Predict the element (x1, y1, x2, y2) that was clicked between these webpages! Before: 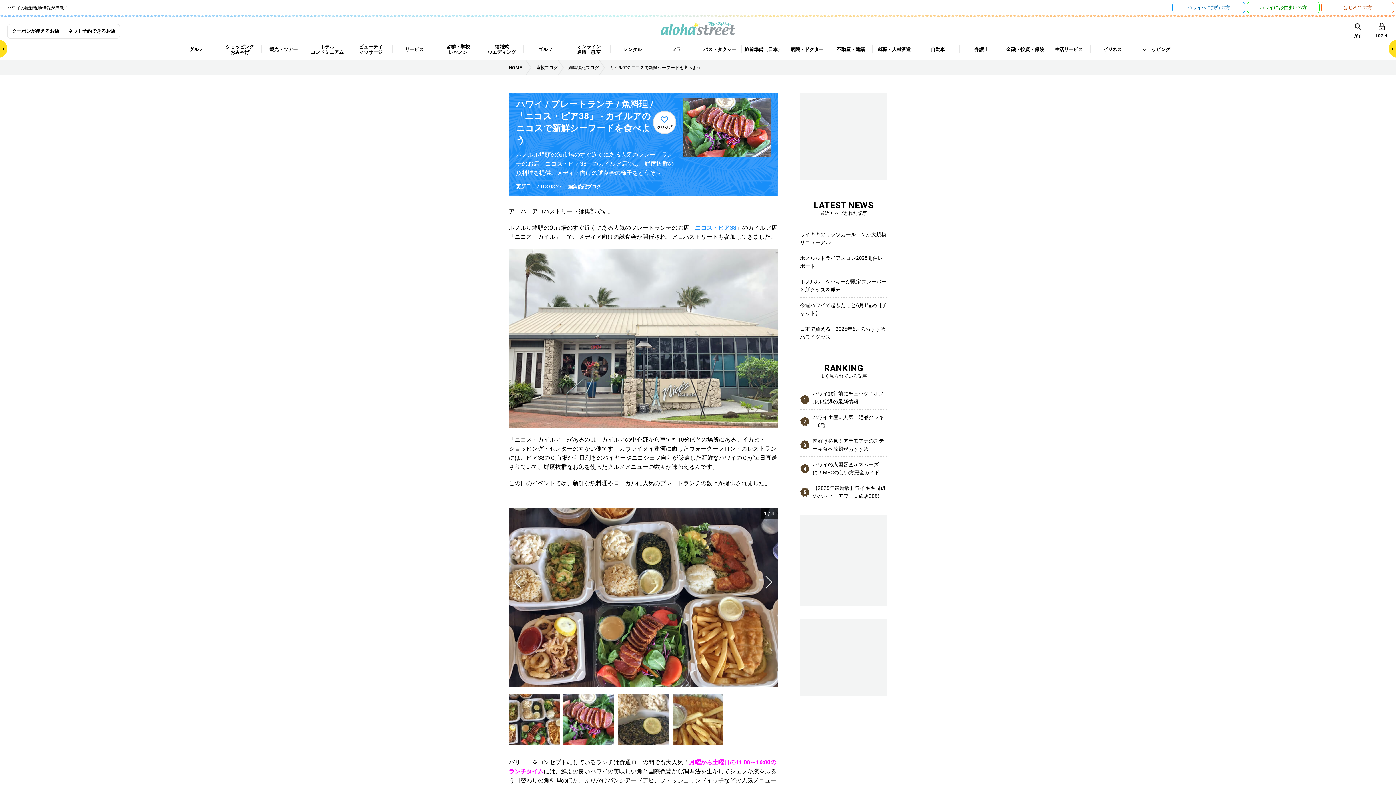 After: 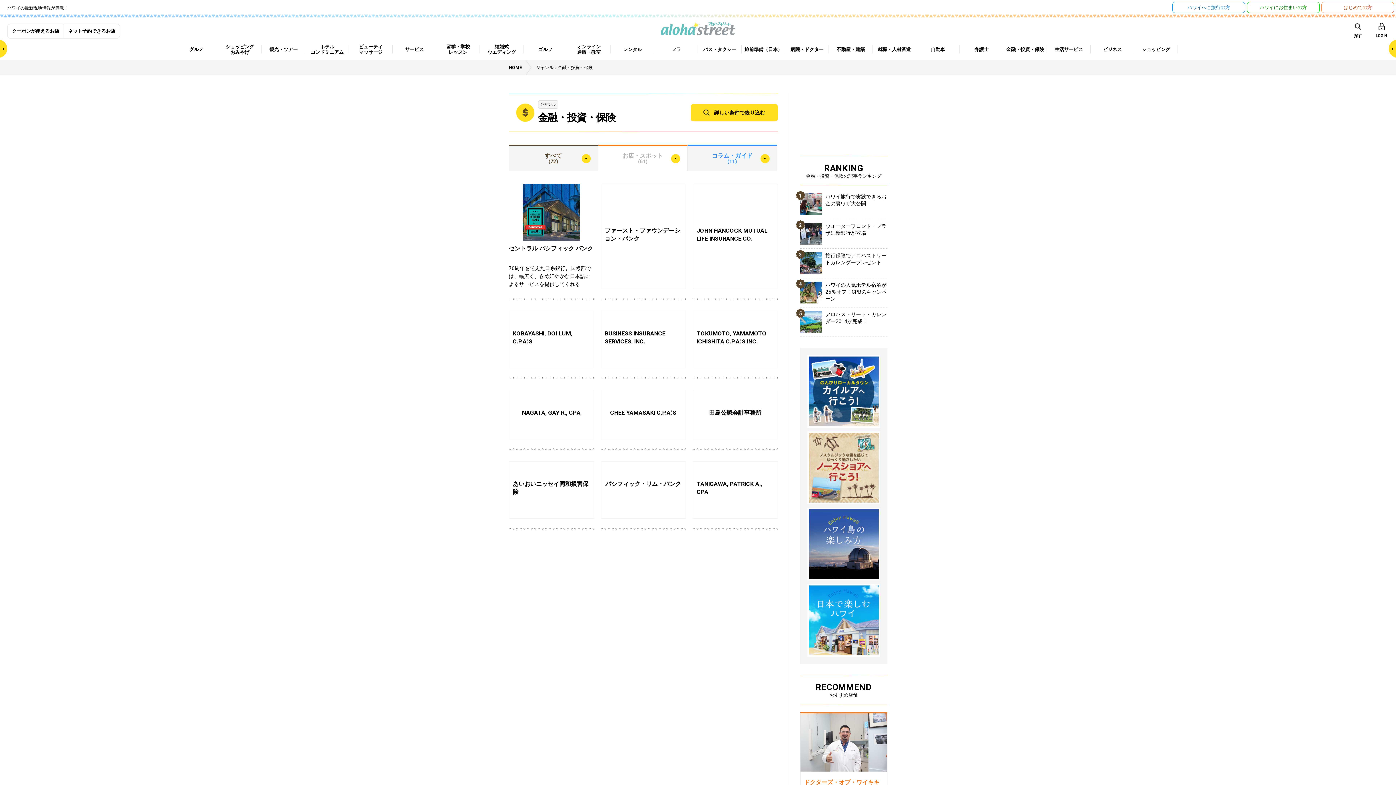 Action: bbox: (1003, 38, 1047, 60) label: 金融・投資・保険